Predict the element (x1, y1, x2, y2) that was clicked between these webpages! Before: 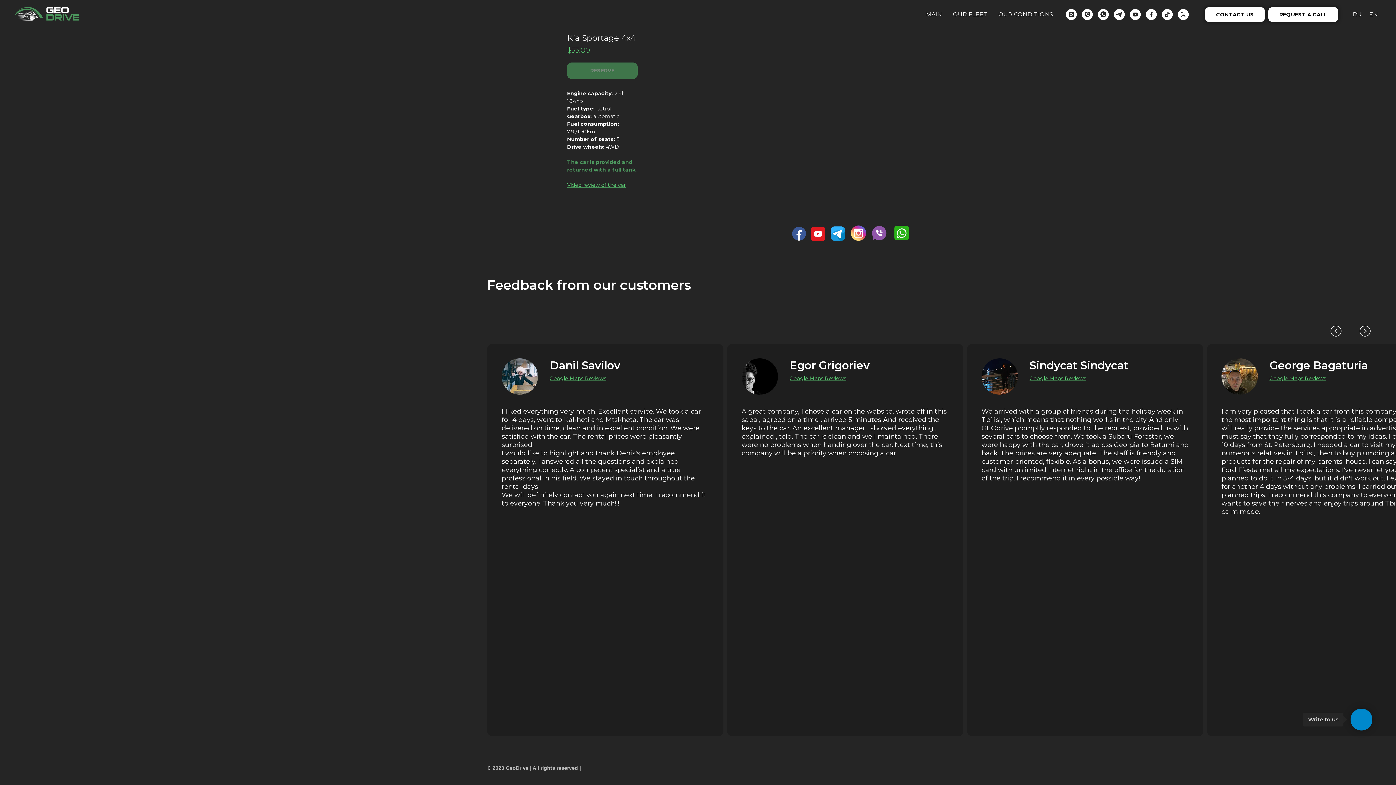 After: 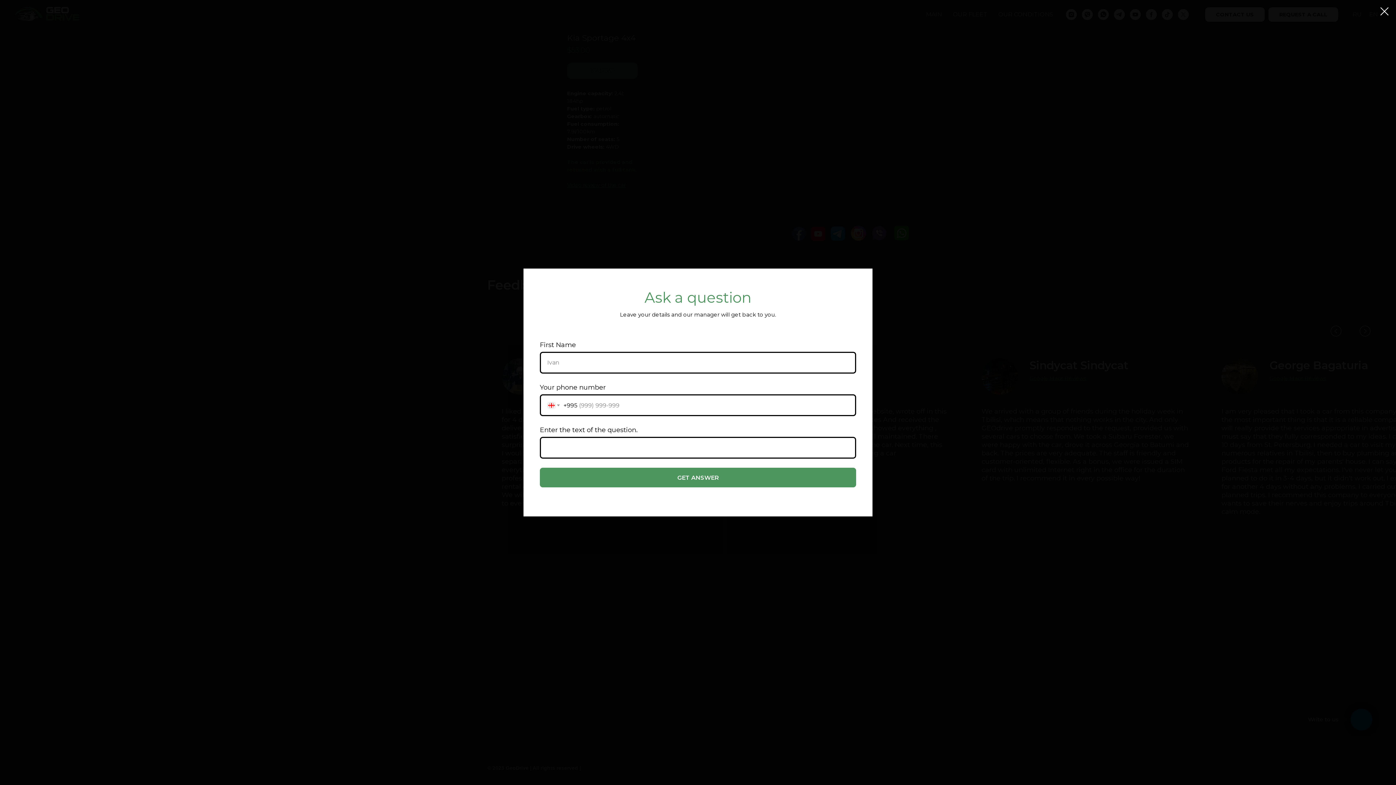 Action: label: CONTACT US bbox: (1205, 7, 1265, 21)